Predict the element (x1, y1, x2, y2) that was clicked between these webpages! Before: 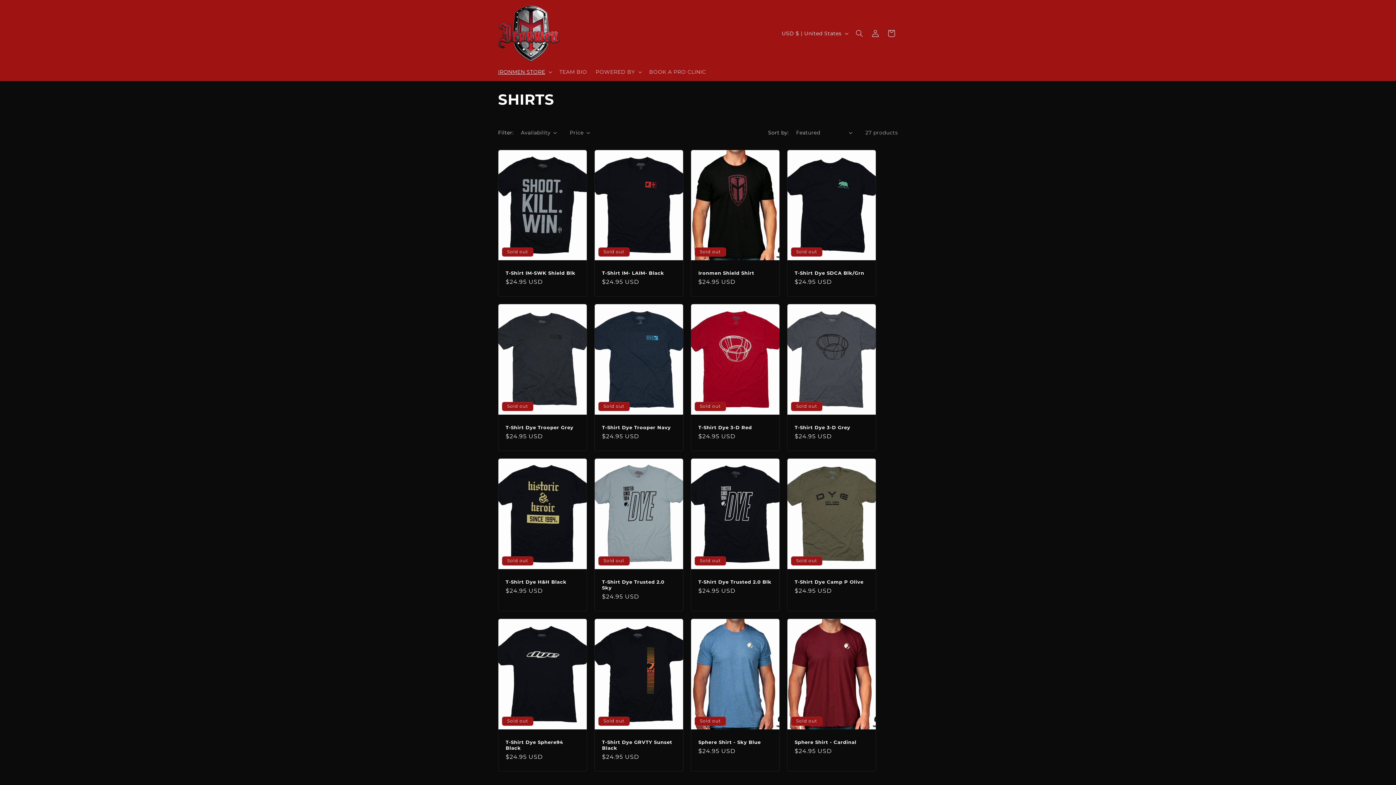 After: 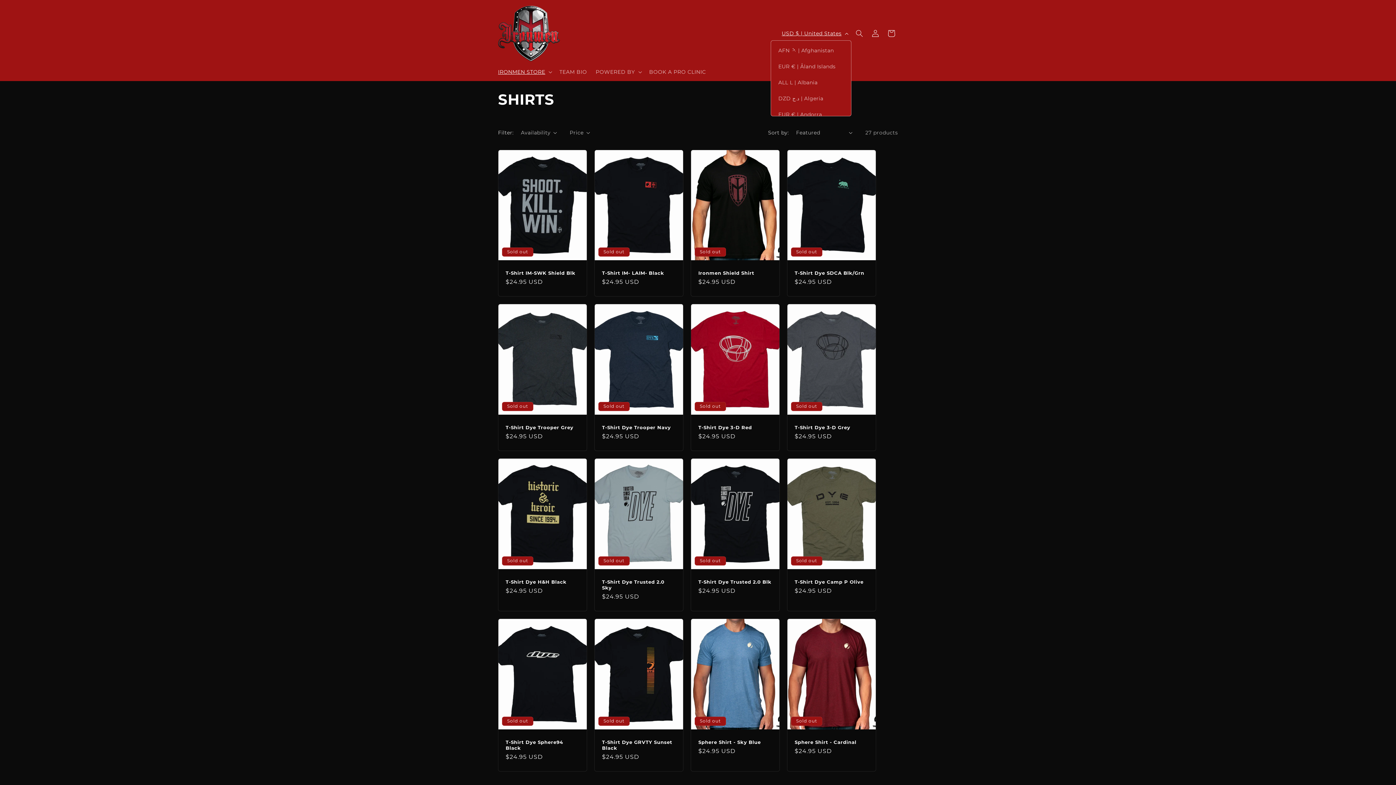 Action: bbox: (777, 26, 851, 40) label: USD $ | United States